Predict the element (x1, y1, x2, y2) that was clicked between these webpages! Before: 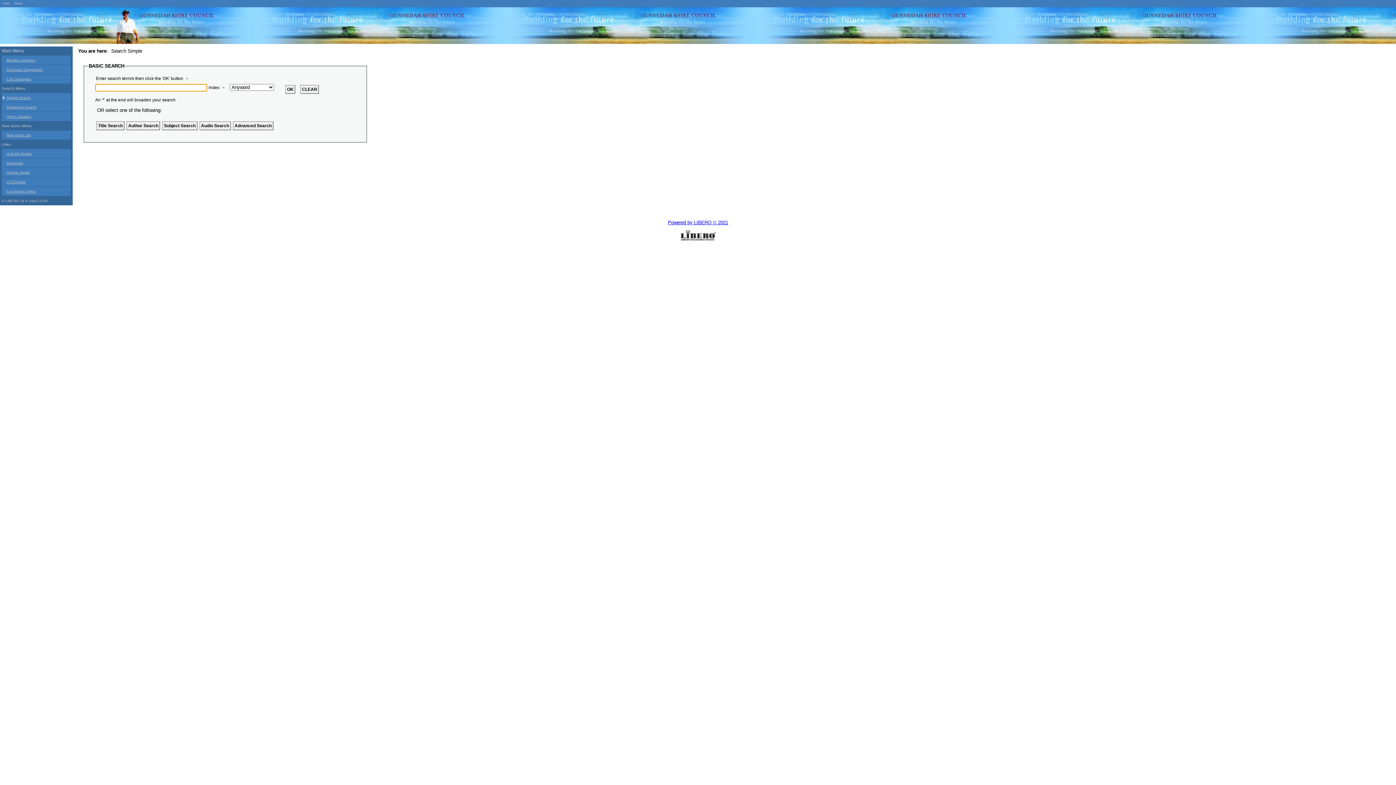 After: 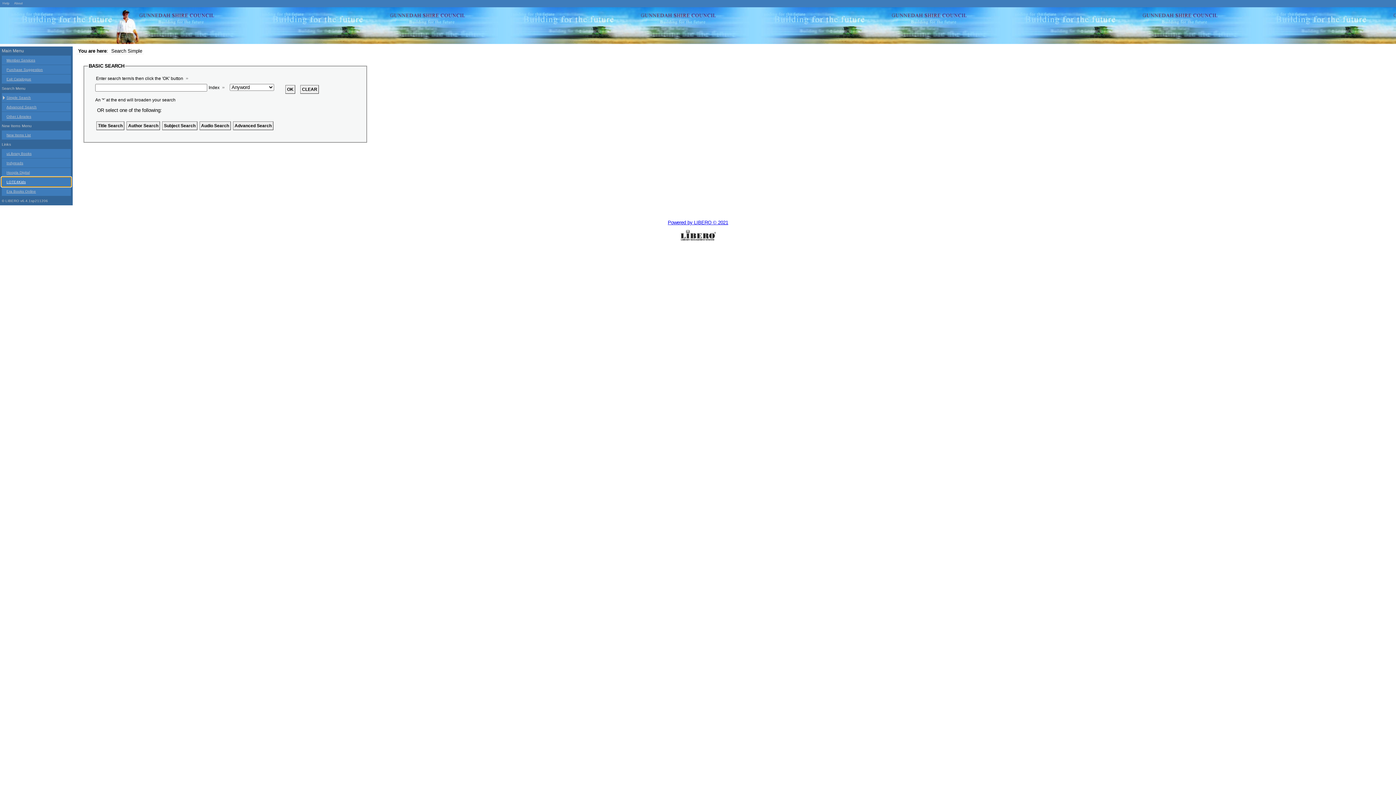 Action: label: LOTE4Kids bbox: (1, 177, 70, 186)